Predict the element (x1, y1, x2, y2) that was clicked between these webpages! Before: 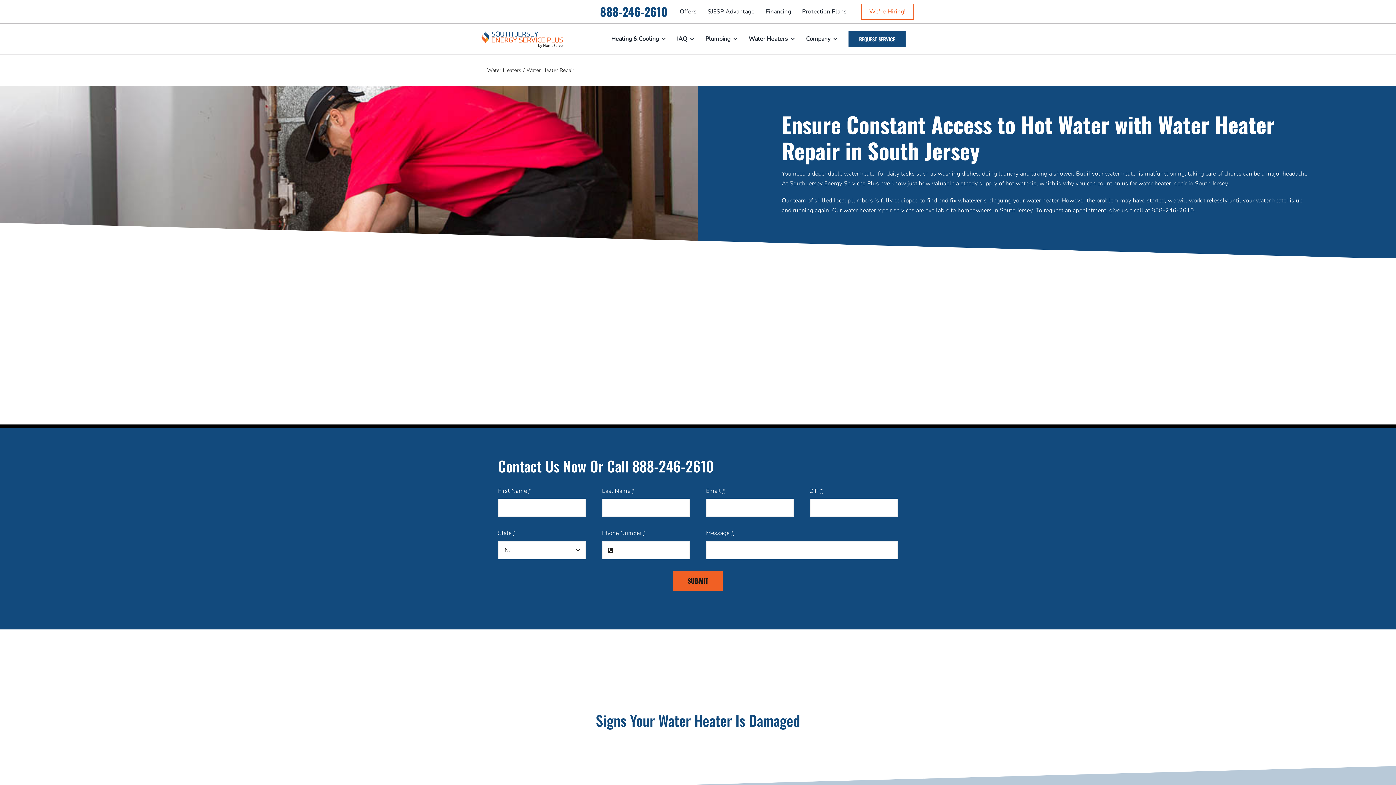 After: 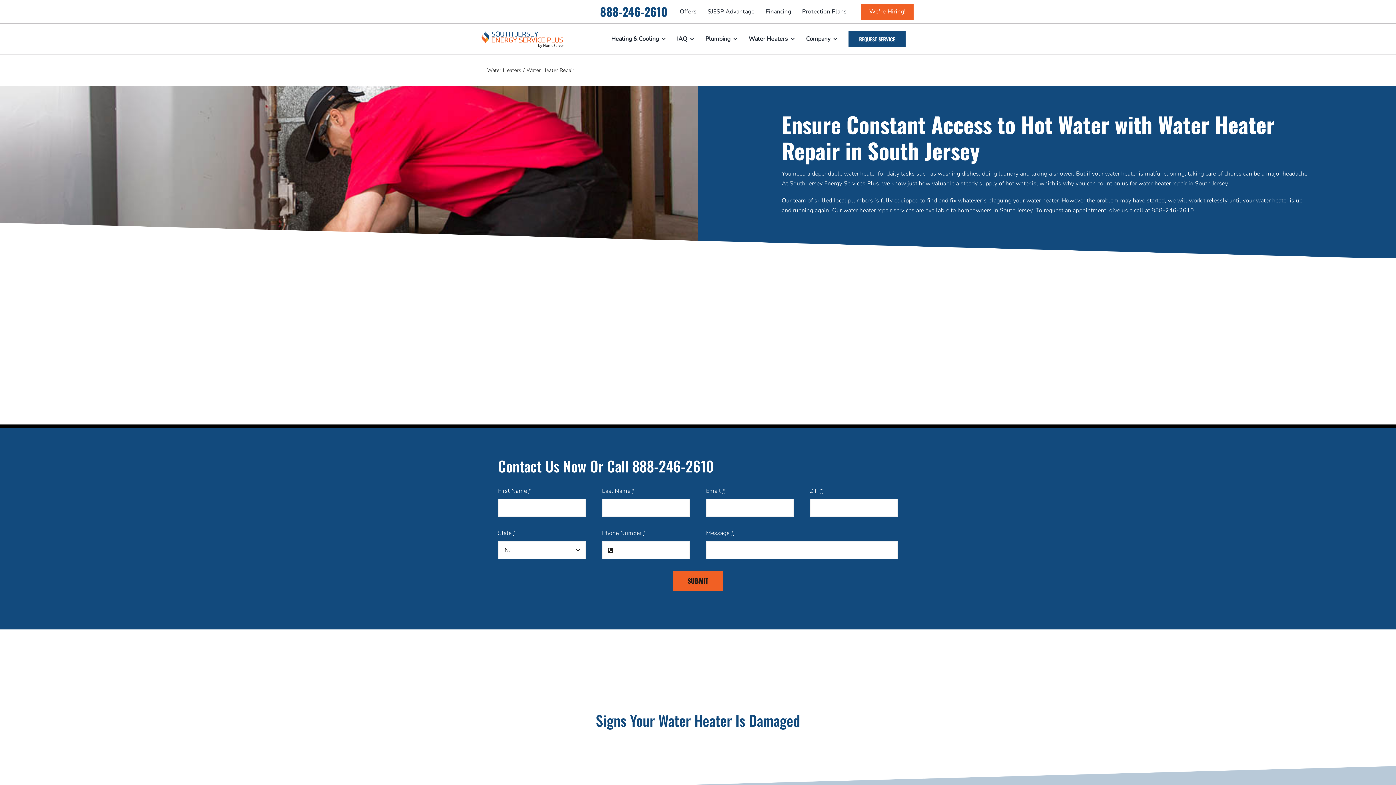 Action: bbox: (861, 3, 913, 19) label: We’re Hiring!